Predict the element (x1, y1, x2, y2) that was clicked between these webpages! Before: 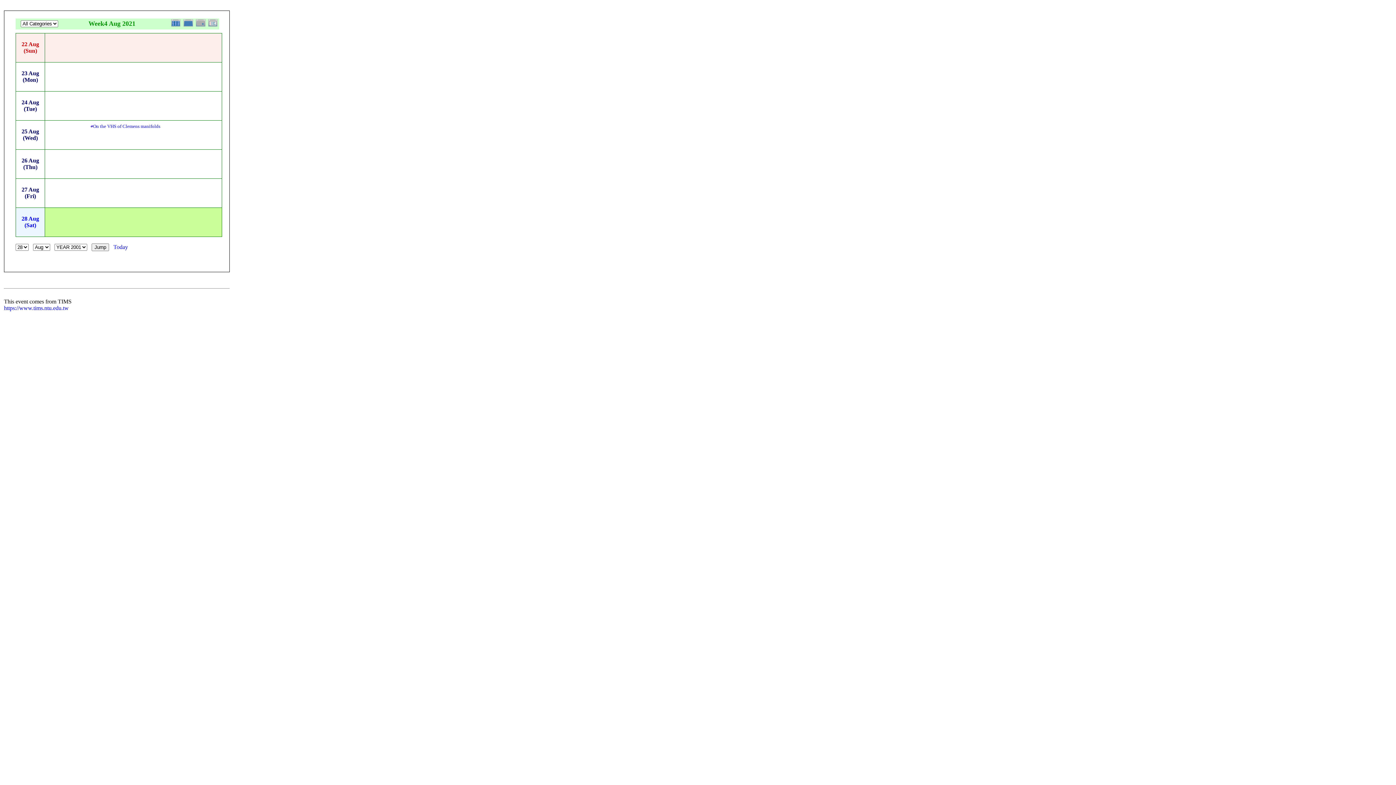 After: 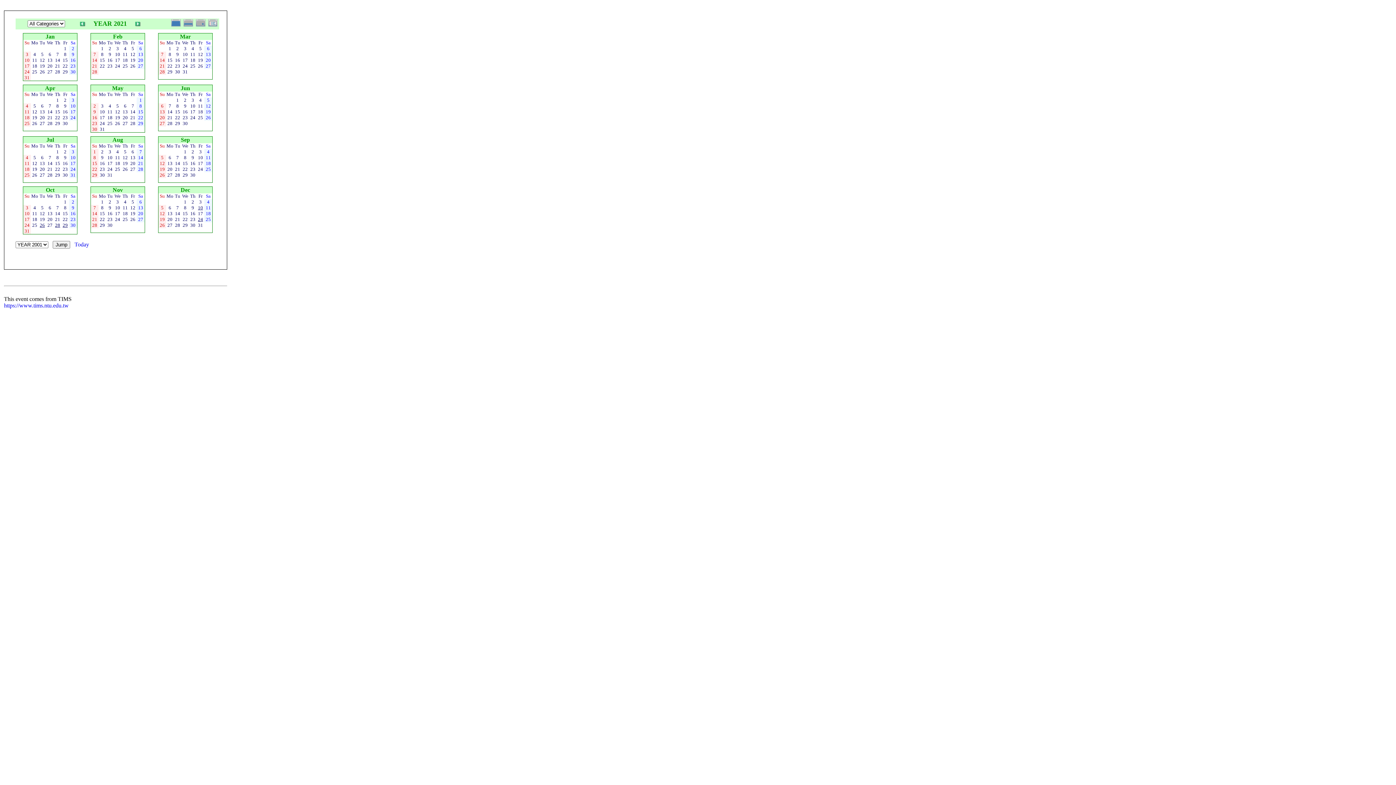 Action: bbox: (171, 24, 182, 28)